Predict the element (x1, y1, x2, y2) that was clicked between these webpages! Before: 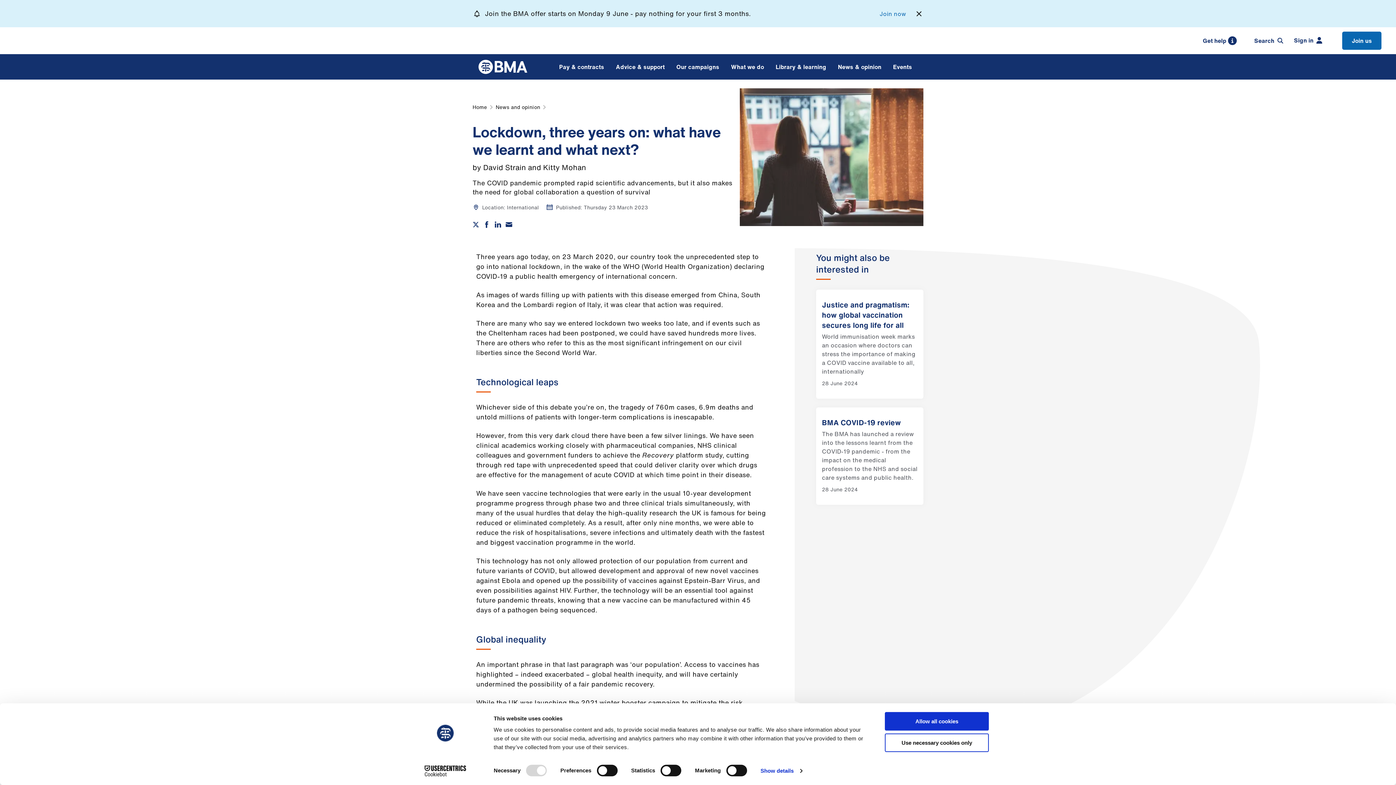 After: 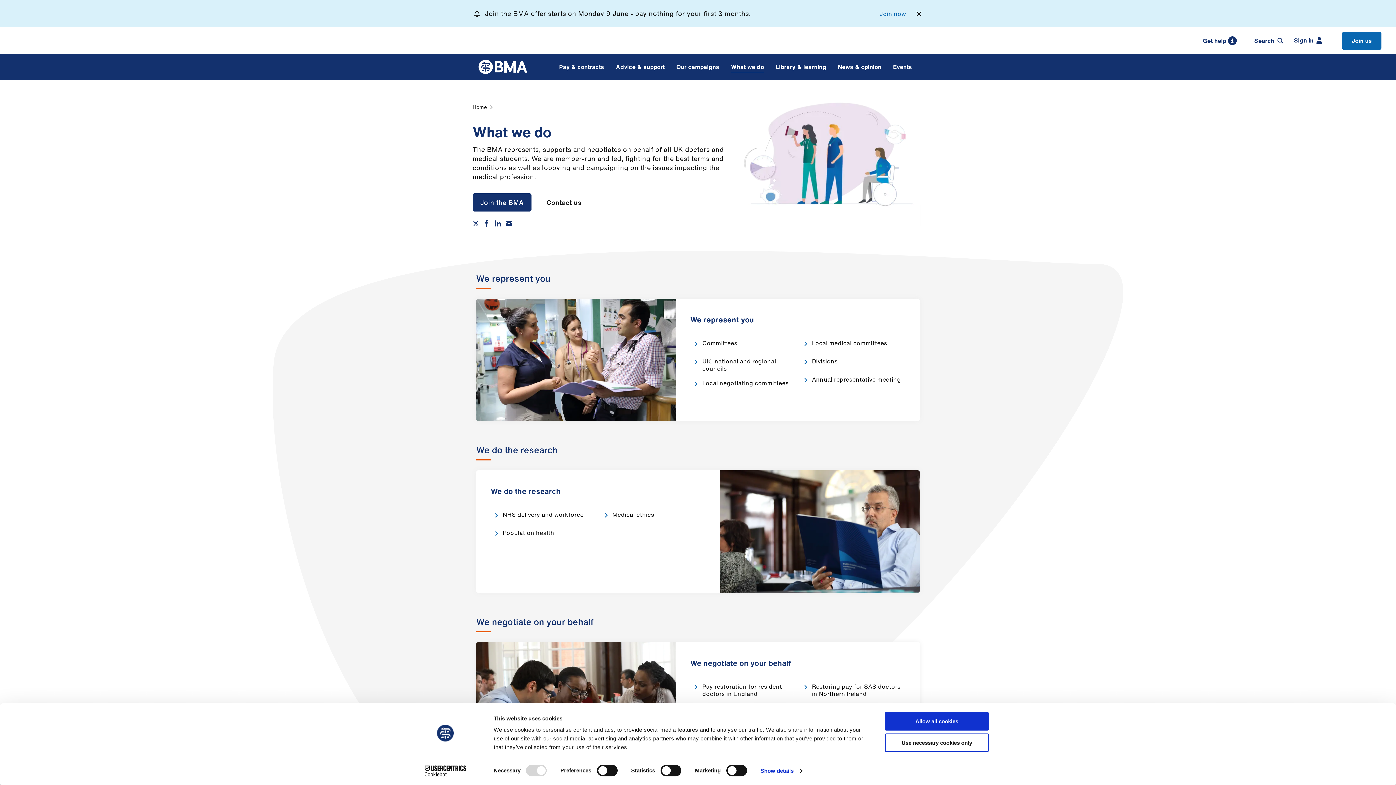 Action: label: What we do bbox: (731, 54, 764, 79)